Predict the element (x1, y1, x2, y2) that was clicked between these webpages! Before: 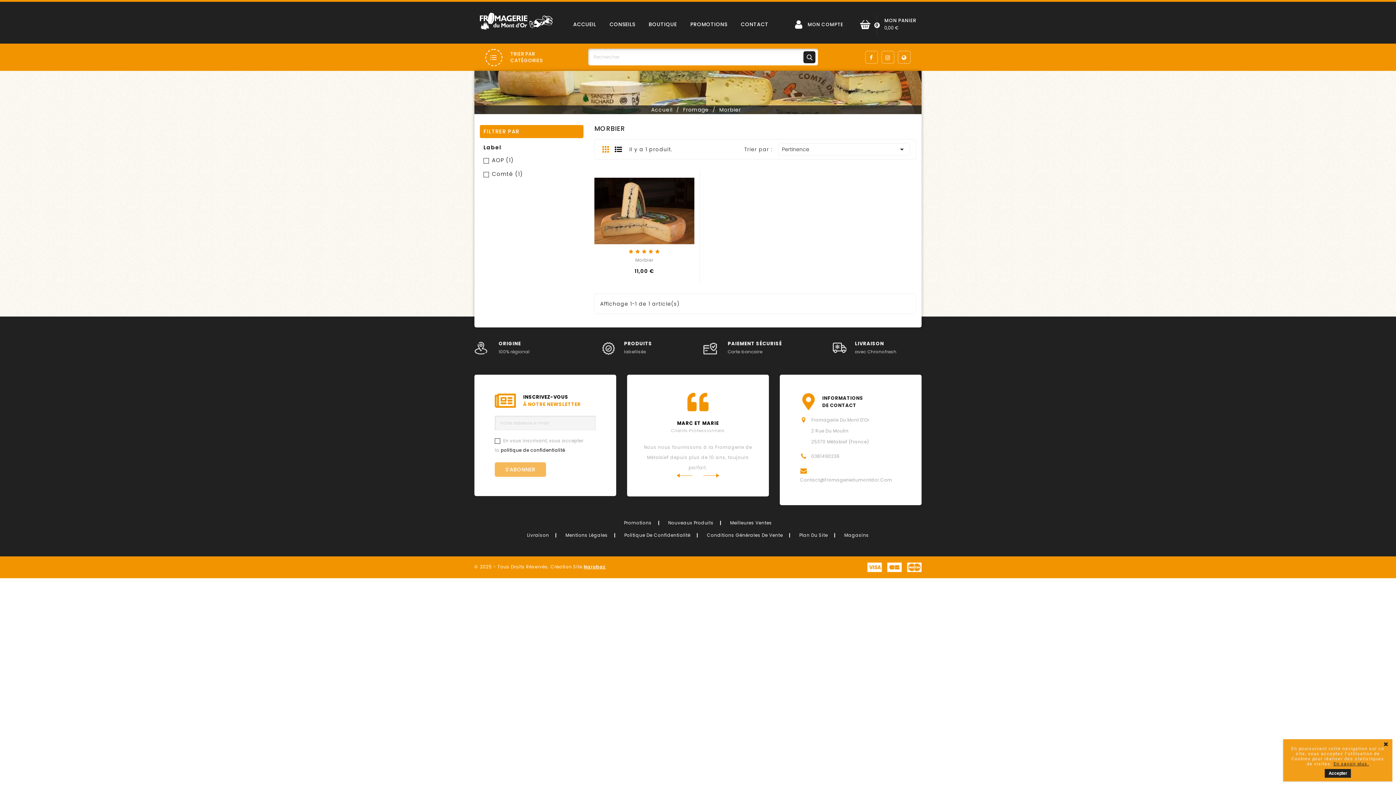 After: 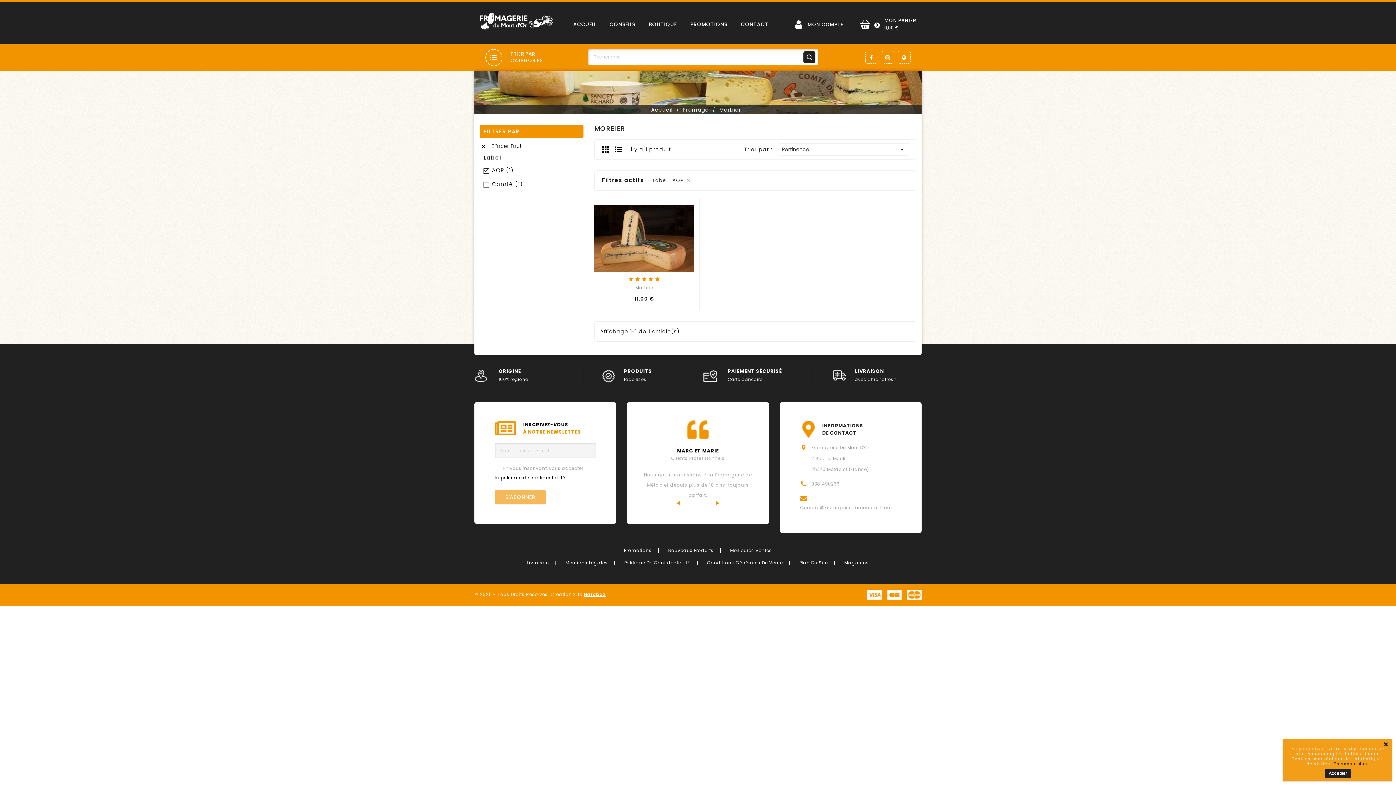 Action: bbox: (492, 156, 581, 164) label: AOP (1)